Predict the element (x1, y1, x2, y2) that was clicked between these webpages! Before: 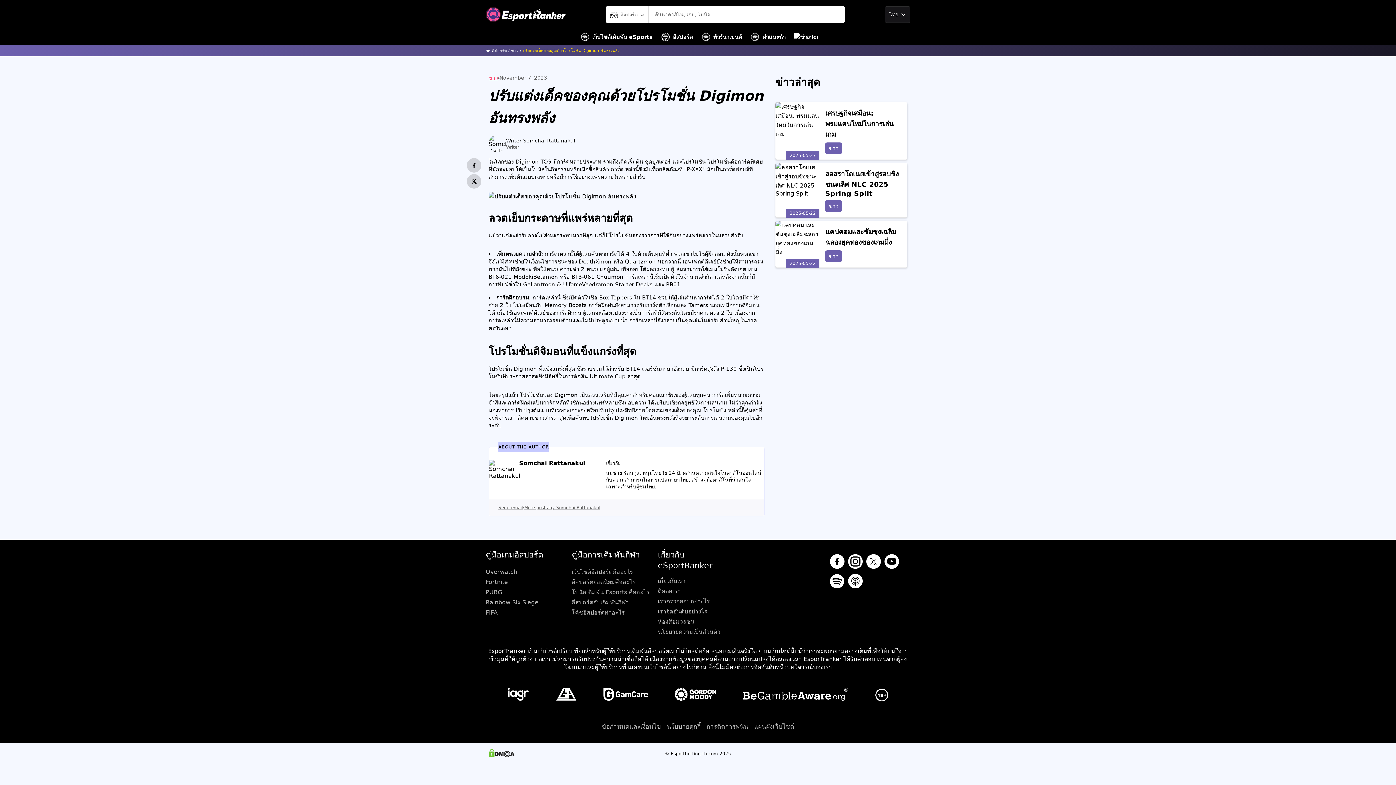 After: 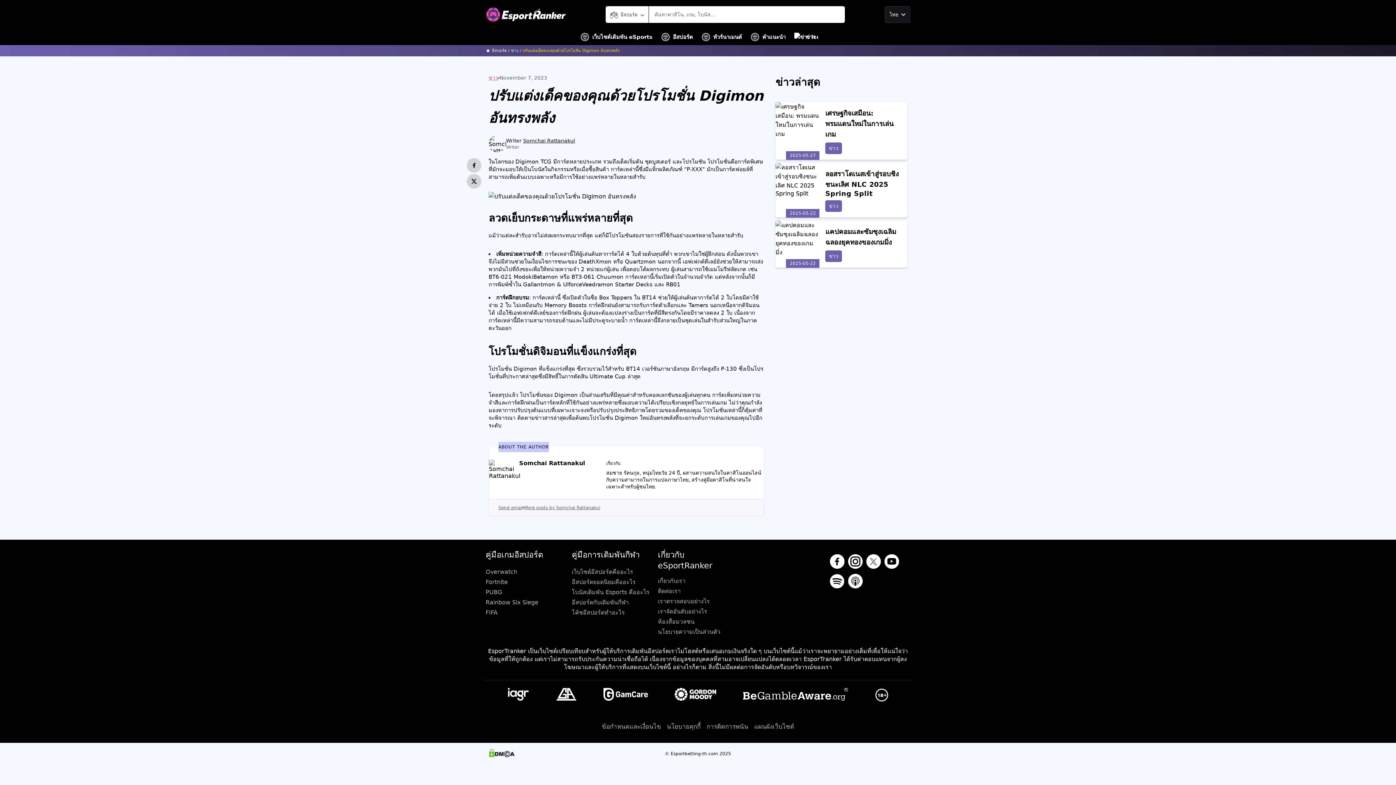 Action: bbox: (554, 686, 578, 704)